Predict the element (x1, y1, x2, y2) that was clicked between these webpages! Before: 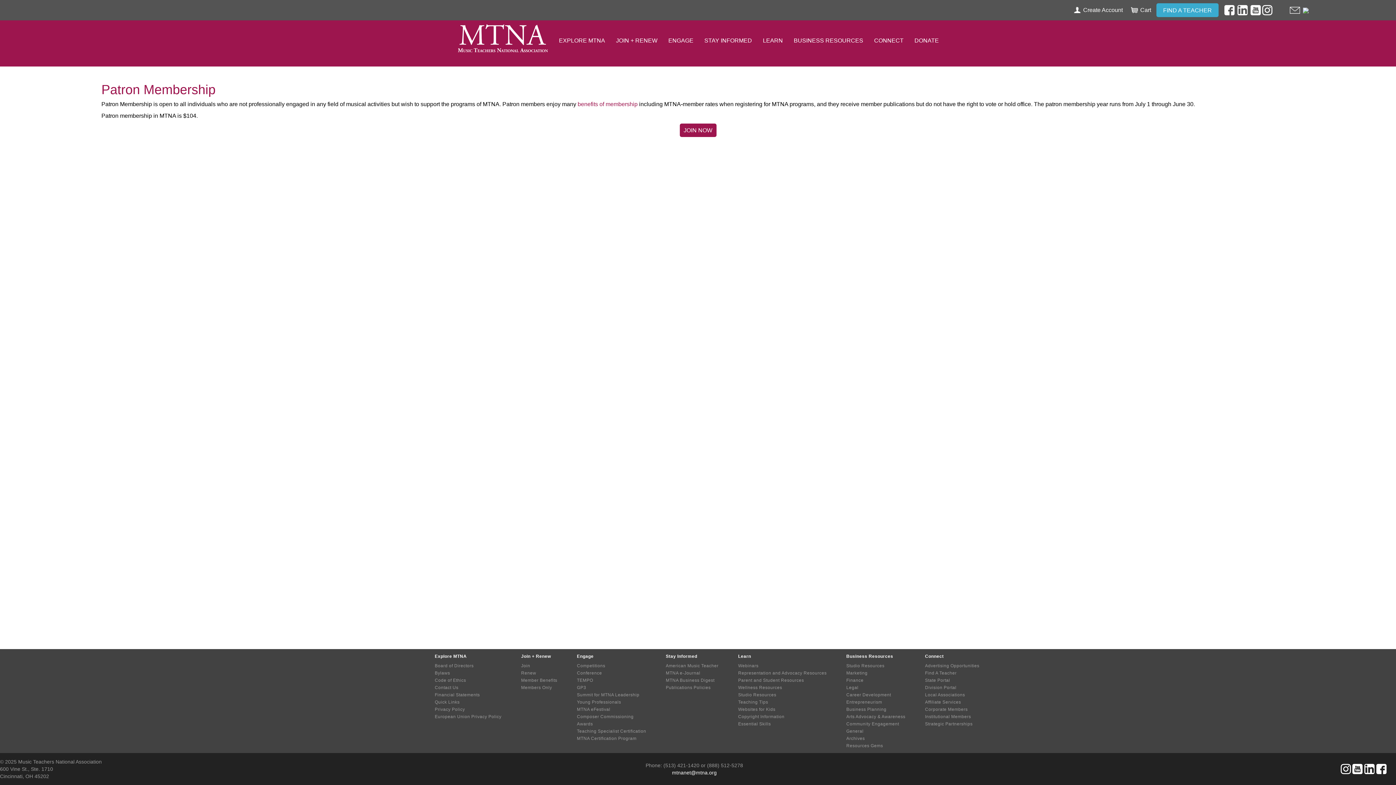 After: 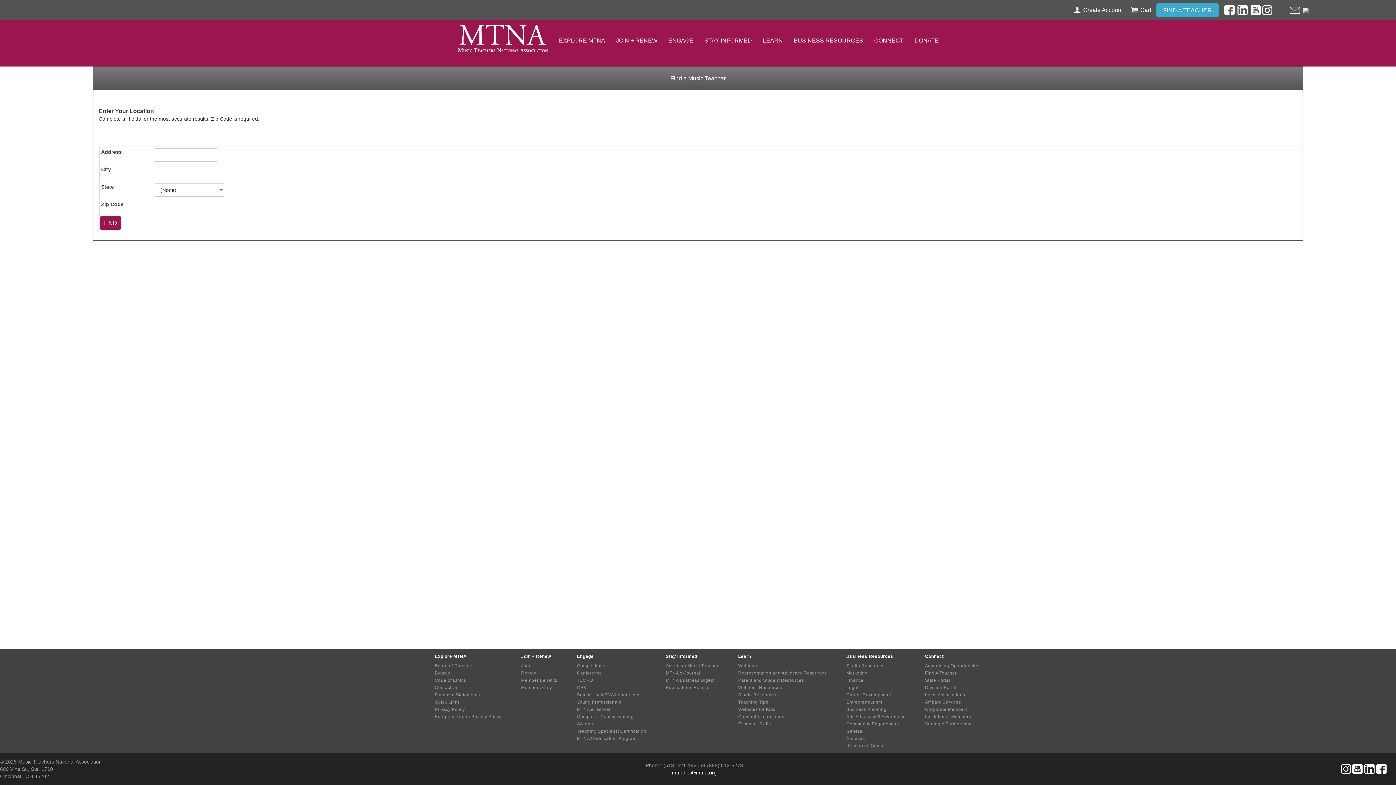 Action: bbox: (925, 670, 956, 676) label: Find A Teacher